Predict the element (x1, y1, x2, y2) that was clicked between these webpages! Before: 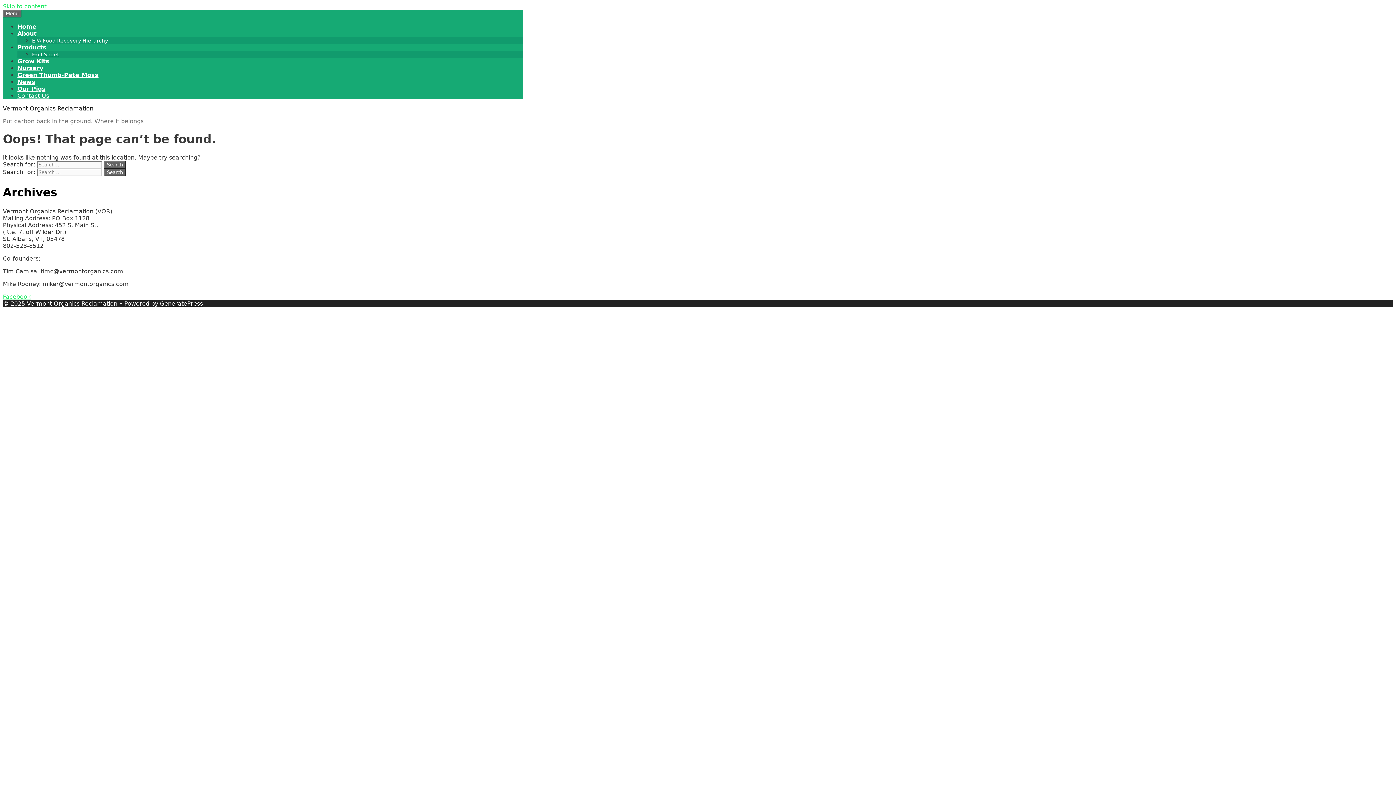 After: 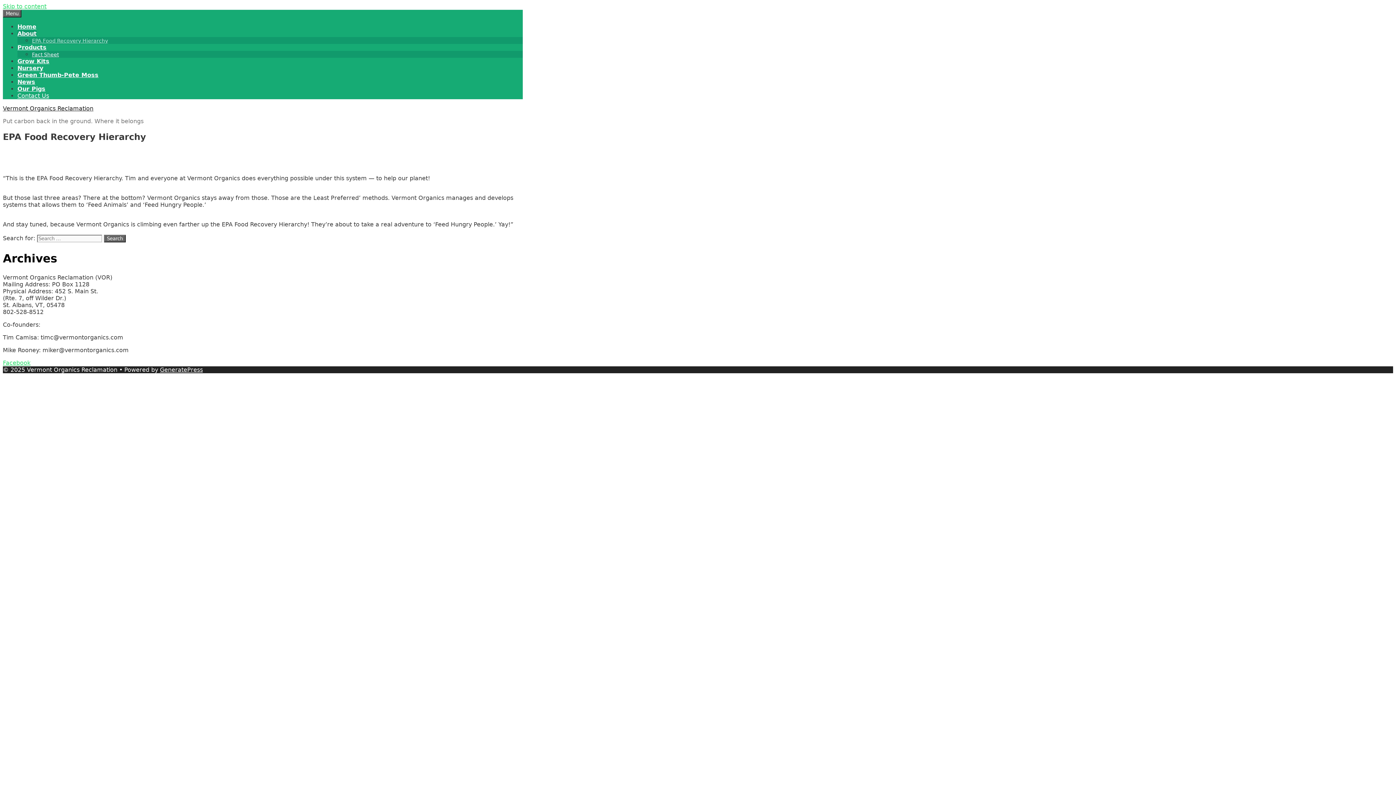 Action: label: EPA Food Recovery Hierarchy bbox: (32, 37, 108, 43)